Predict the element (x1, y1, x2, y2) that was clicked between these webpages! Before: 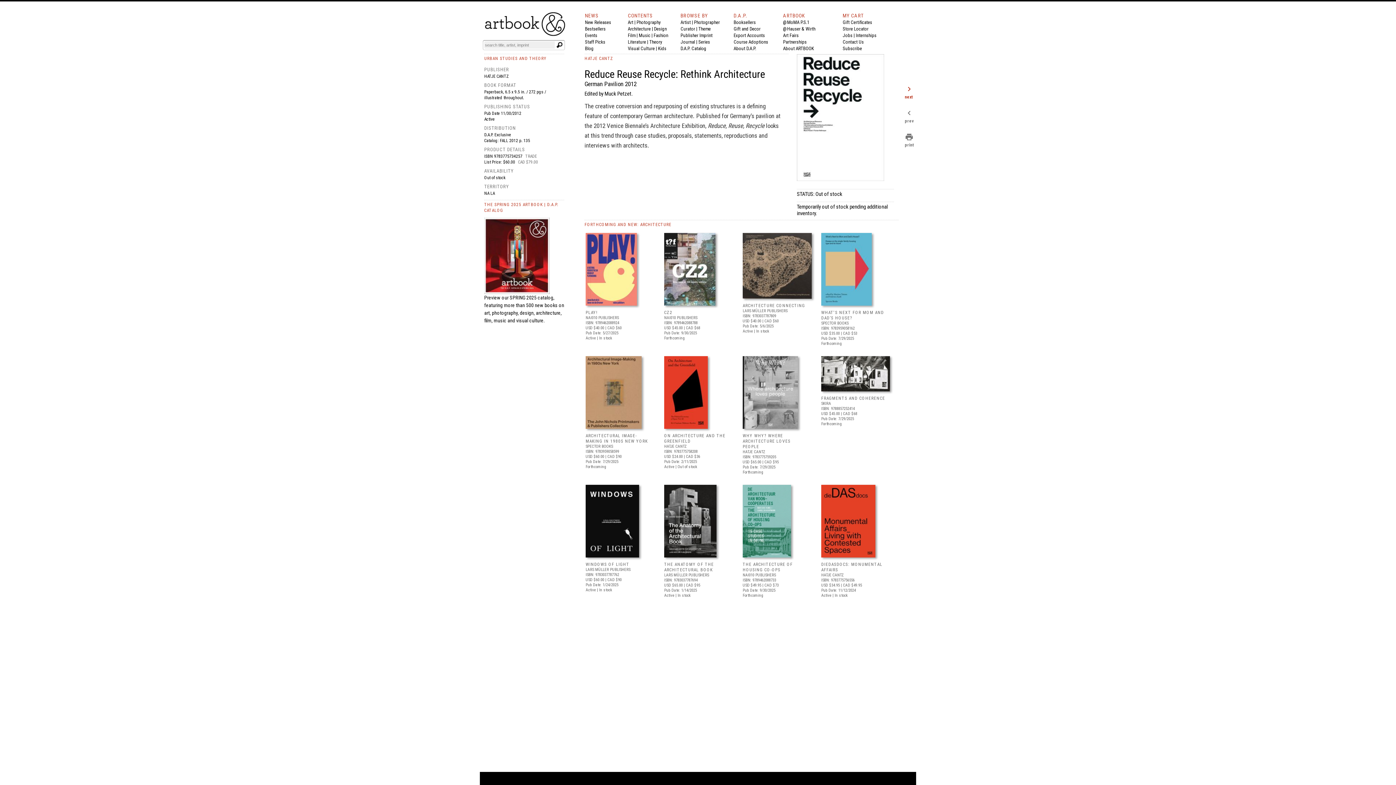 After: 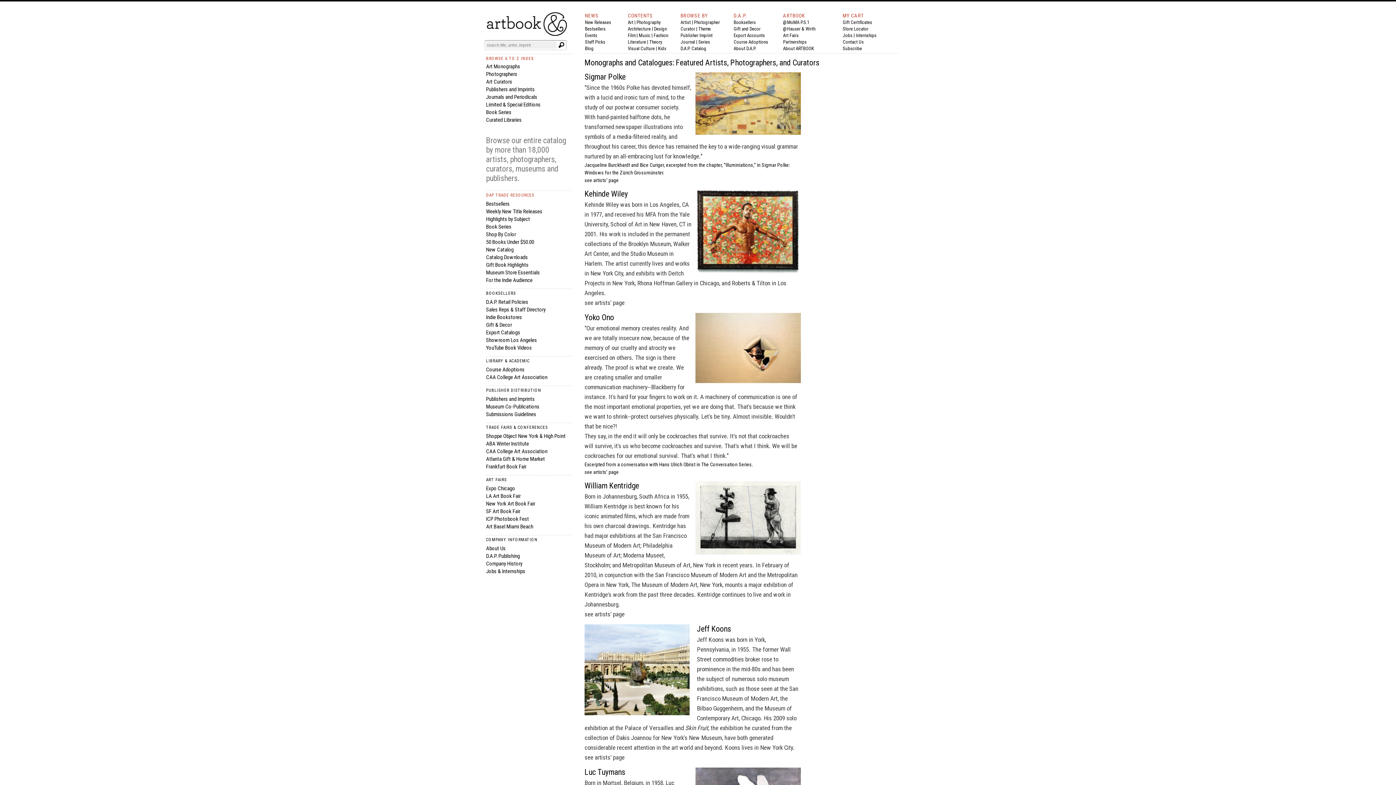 Action: bbox: (680, 12, 708, 18) label: BROWSE BY